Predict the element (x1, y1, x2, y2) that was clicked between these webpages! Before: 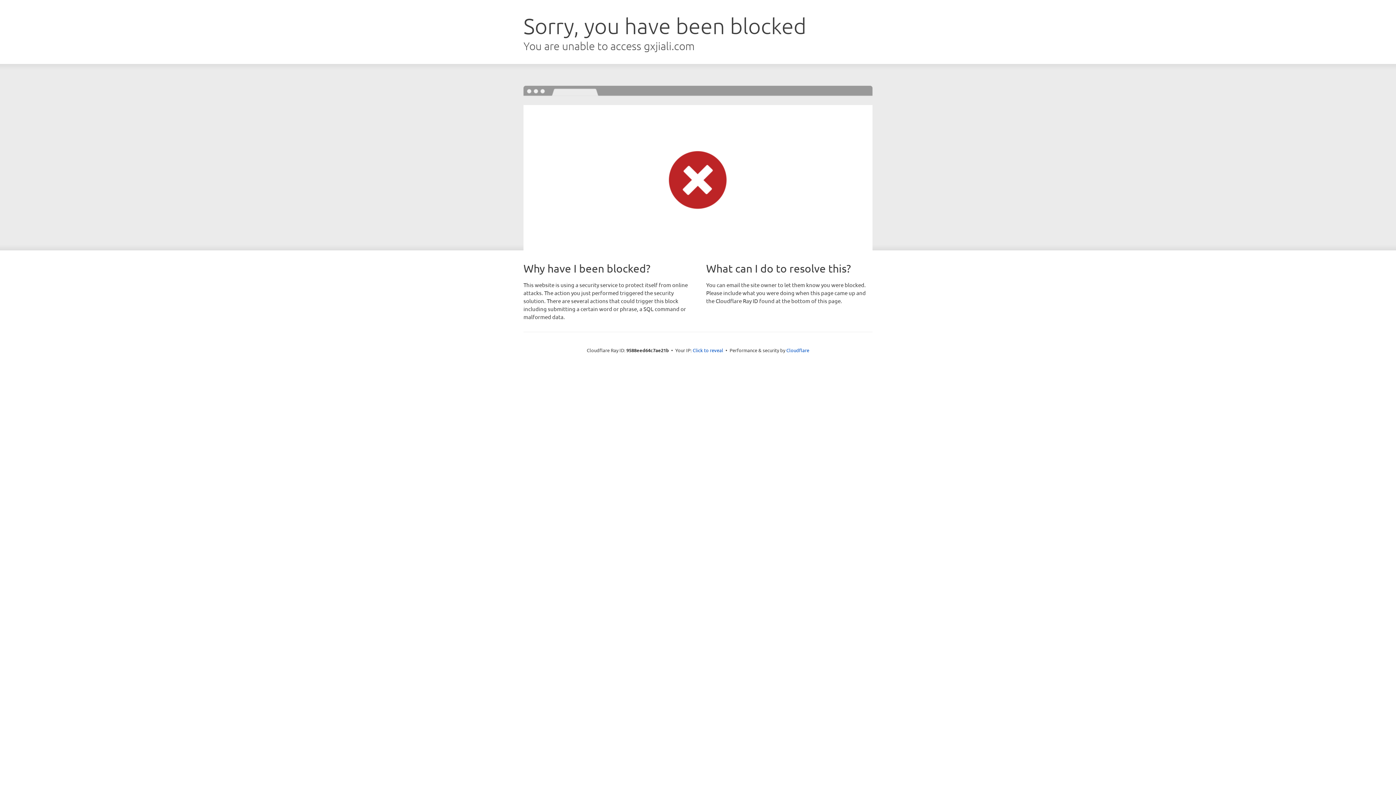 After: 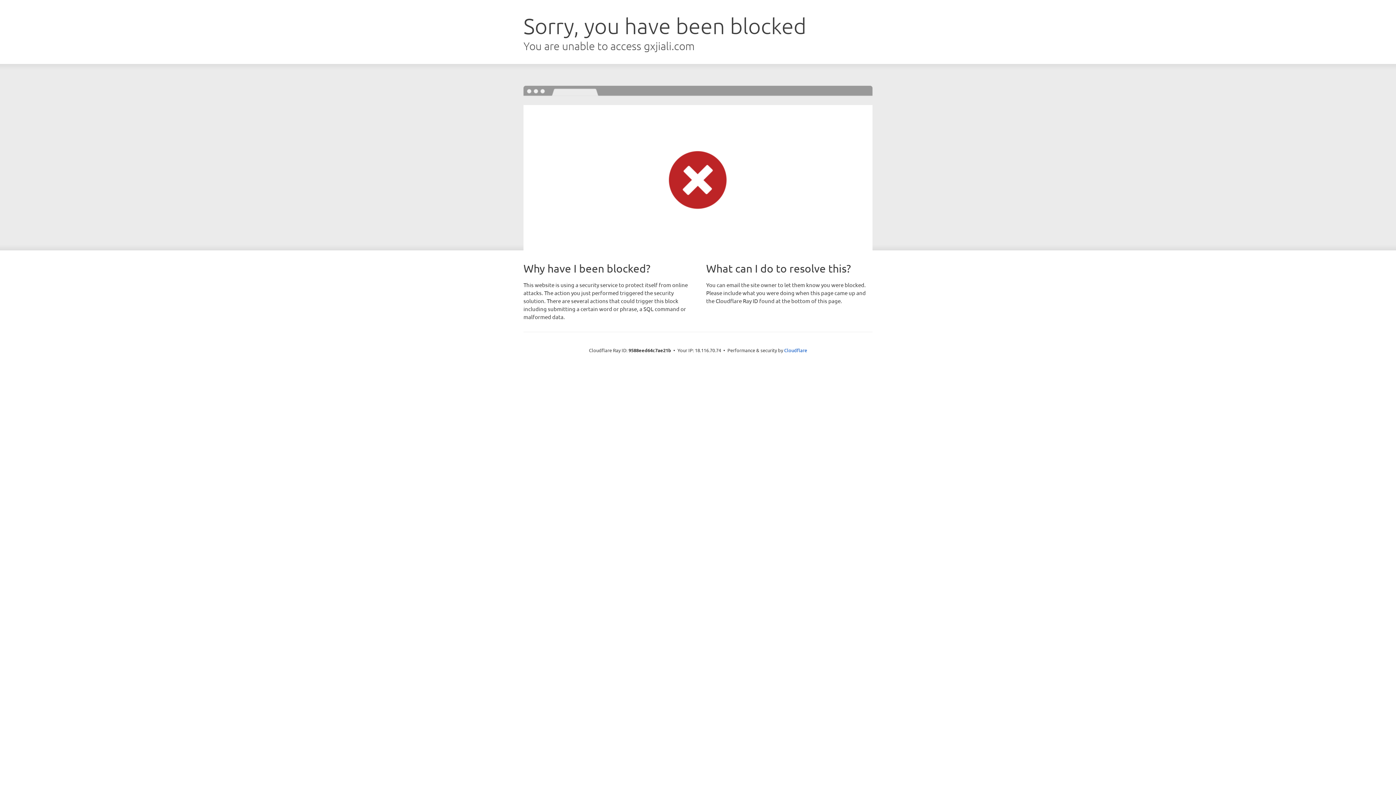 Action: bbox: (692, 346, 723, 353) label: Click to reveal